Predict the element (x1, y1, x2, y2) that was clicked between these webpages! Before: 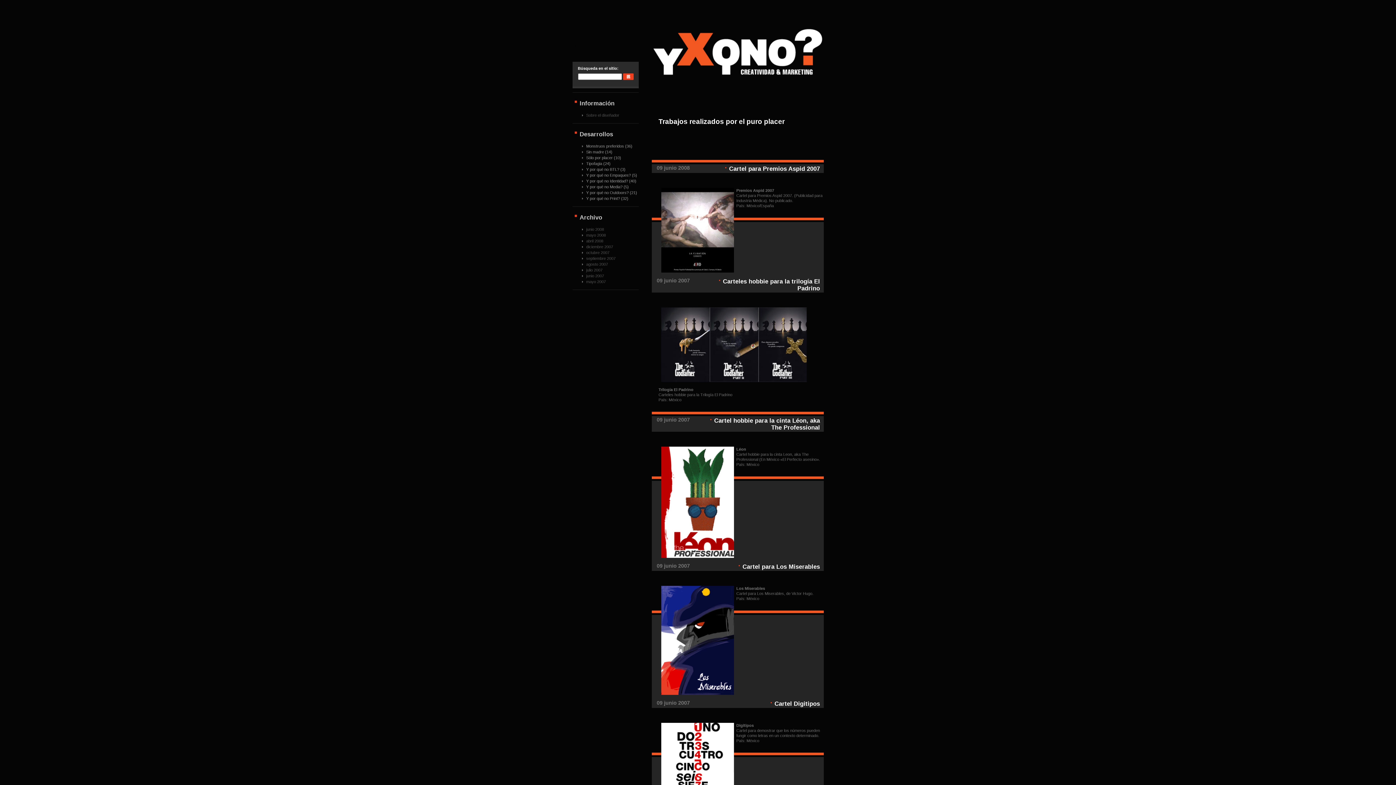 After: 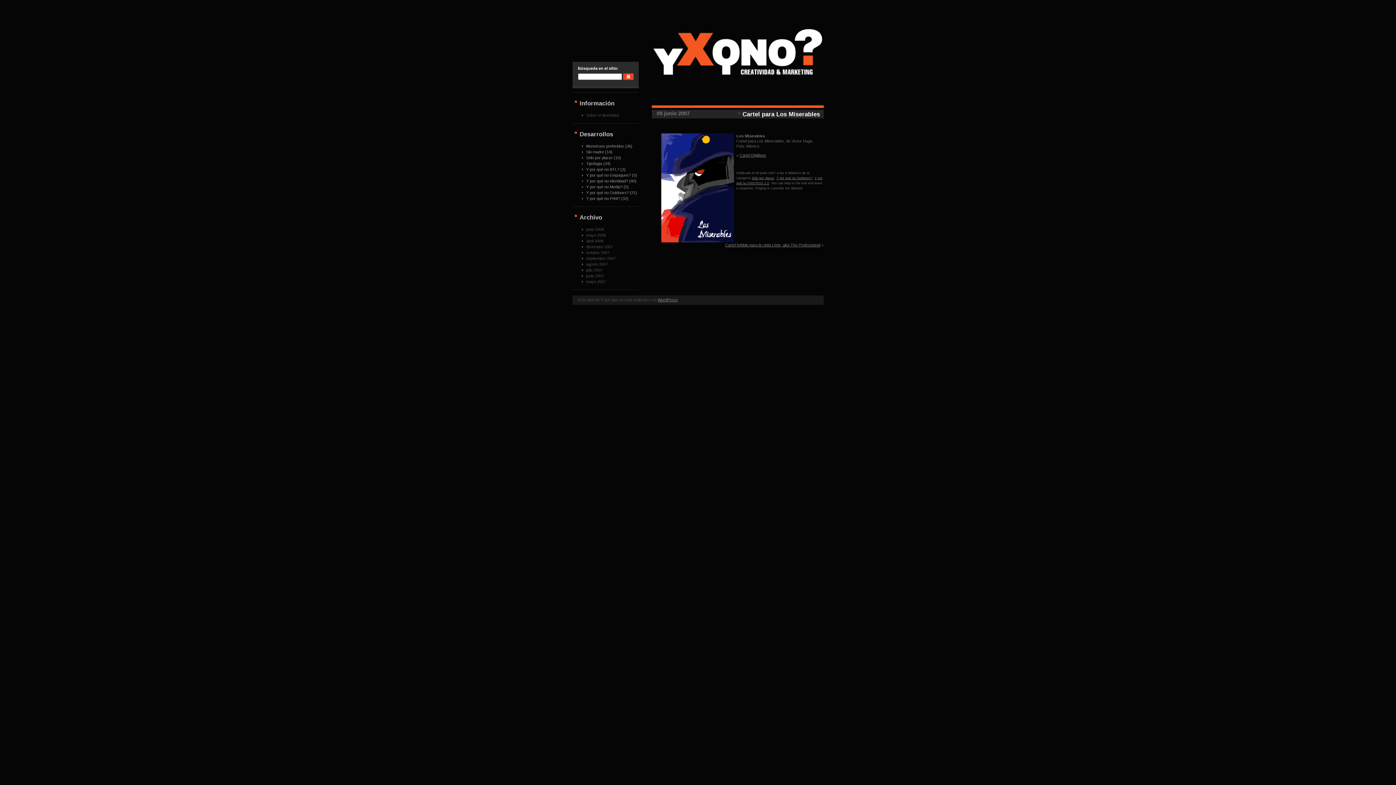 Action: bbox: (742, 563, 820, 570) label: Cartel para Los Miserables